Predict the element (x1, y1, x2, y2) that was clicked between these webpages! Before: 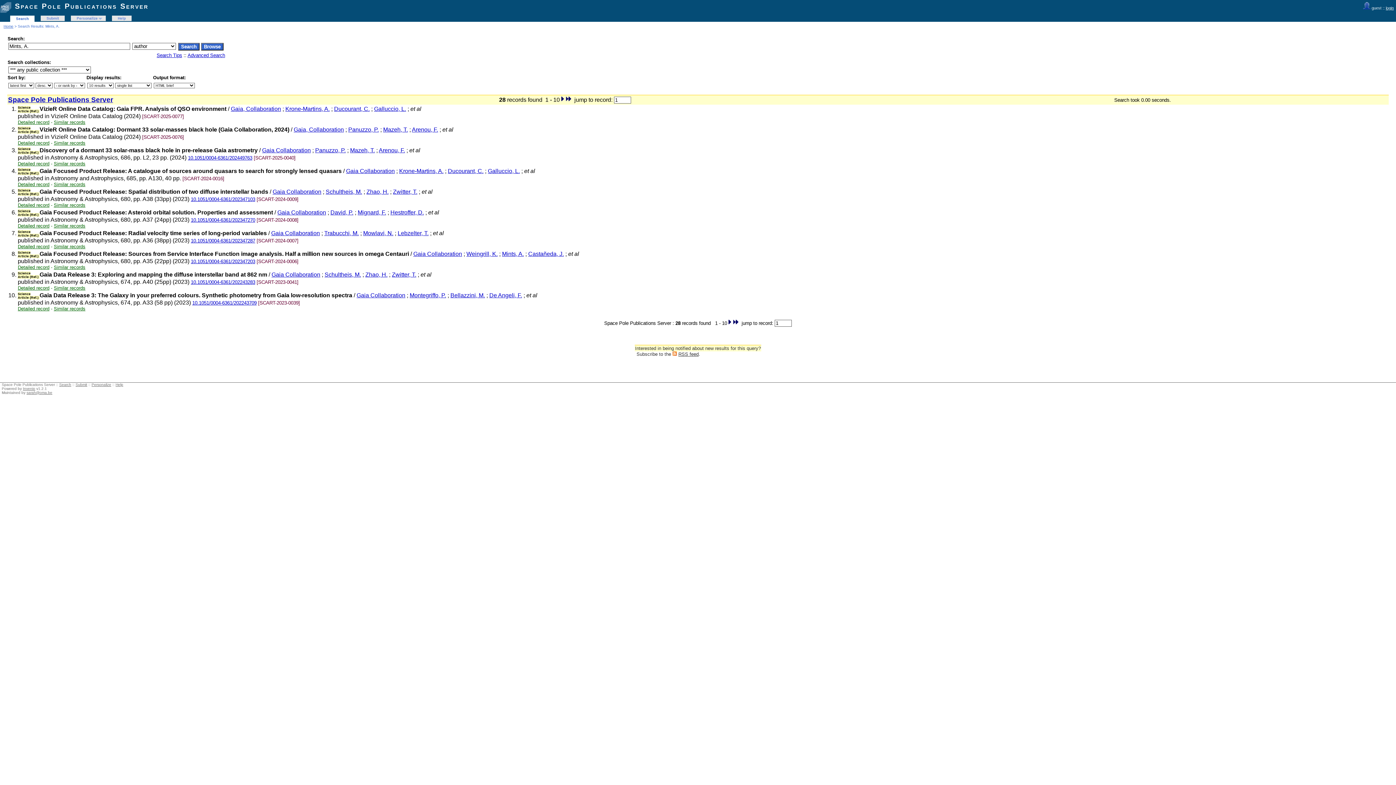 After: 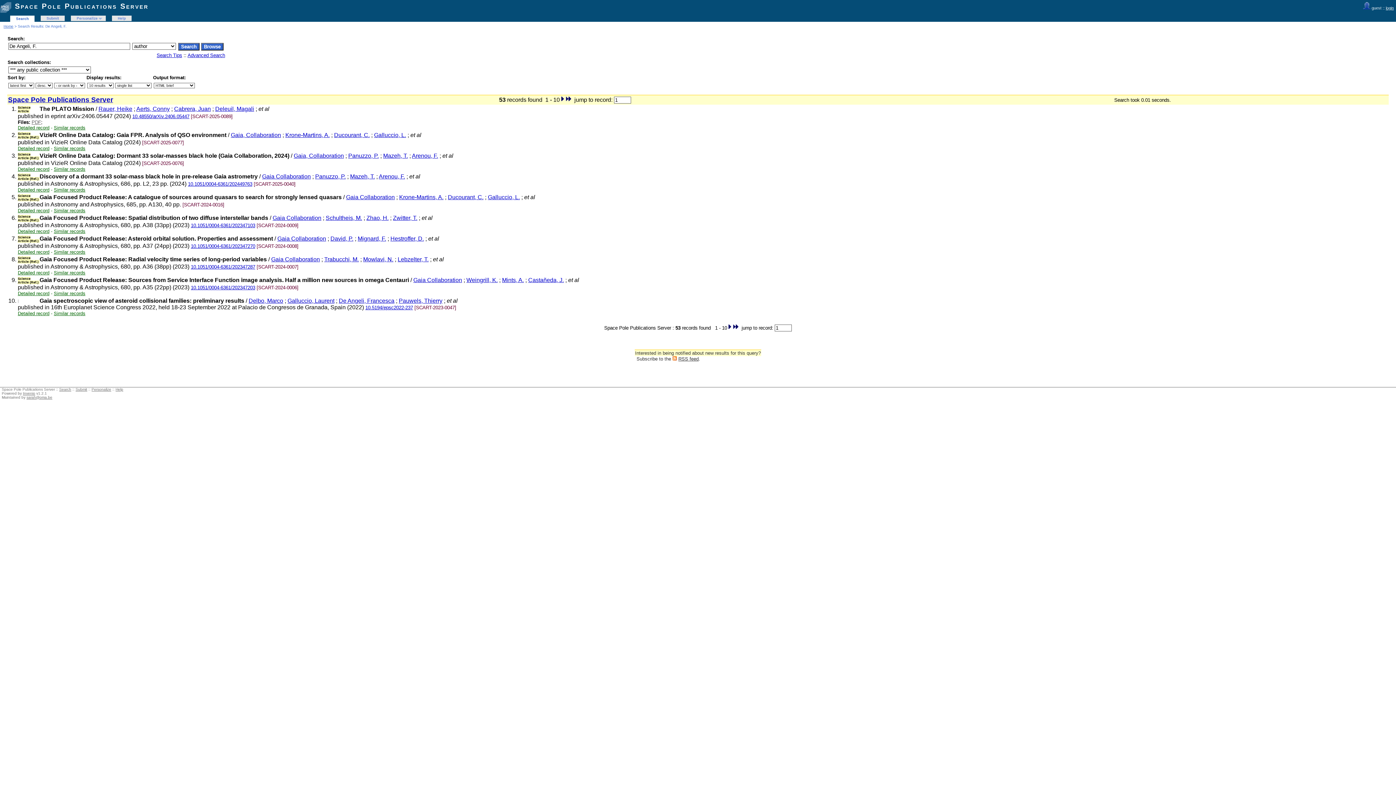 Action: bbox: (489, 292, 522, 298) label: De Angeli, F.